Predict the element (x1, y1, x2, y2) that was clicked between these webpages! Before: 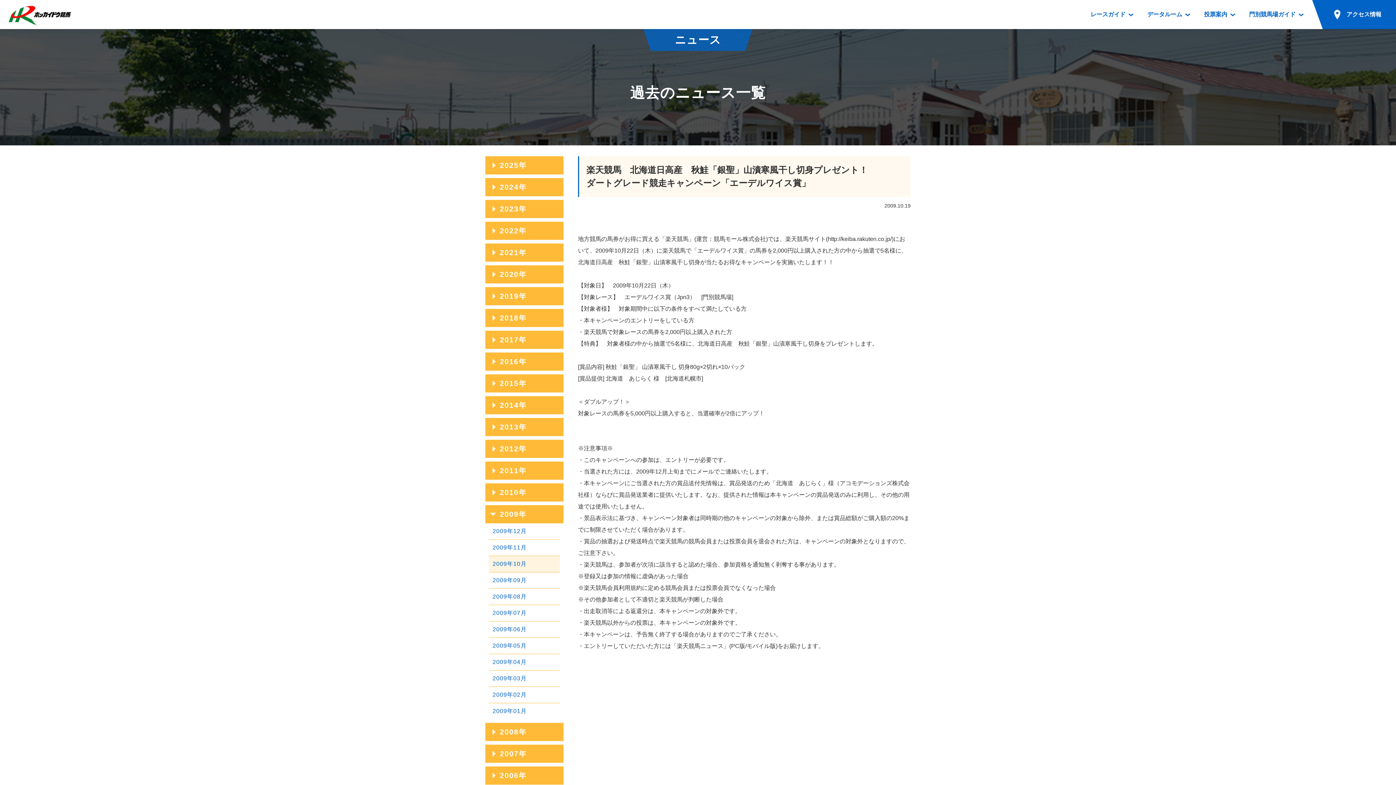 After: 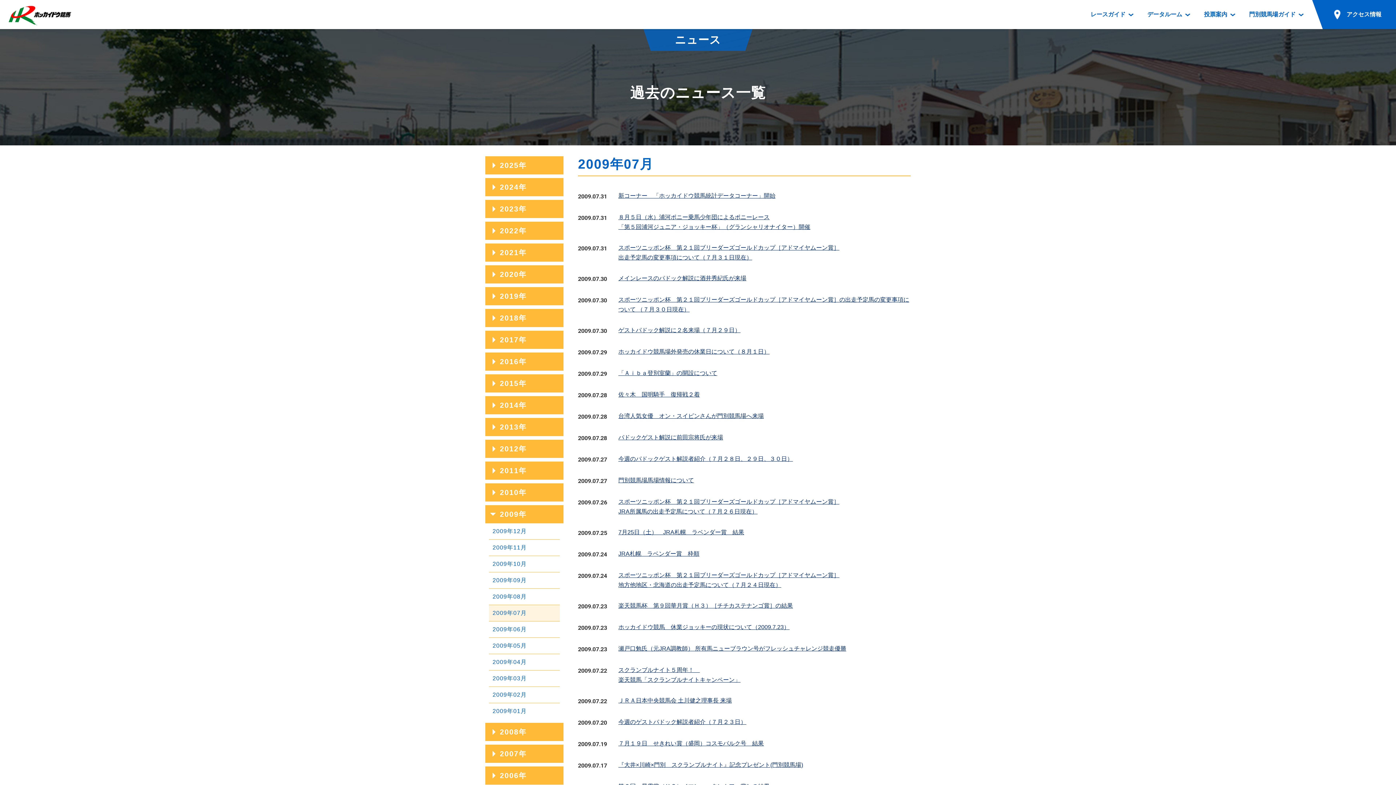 Action: bbox: (489, 605, 560, 621) label: 2009年07月